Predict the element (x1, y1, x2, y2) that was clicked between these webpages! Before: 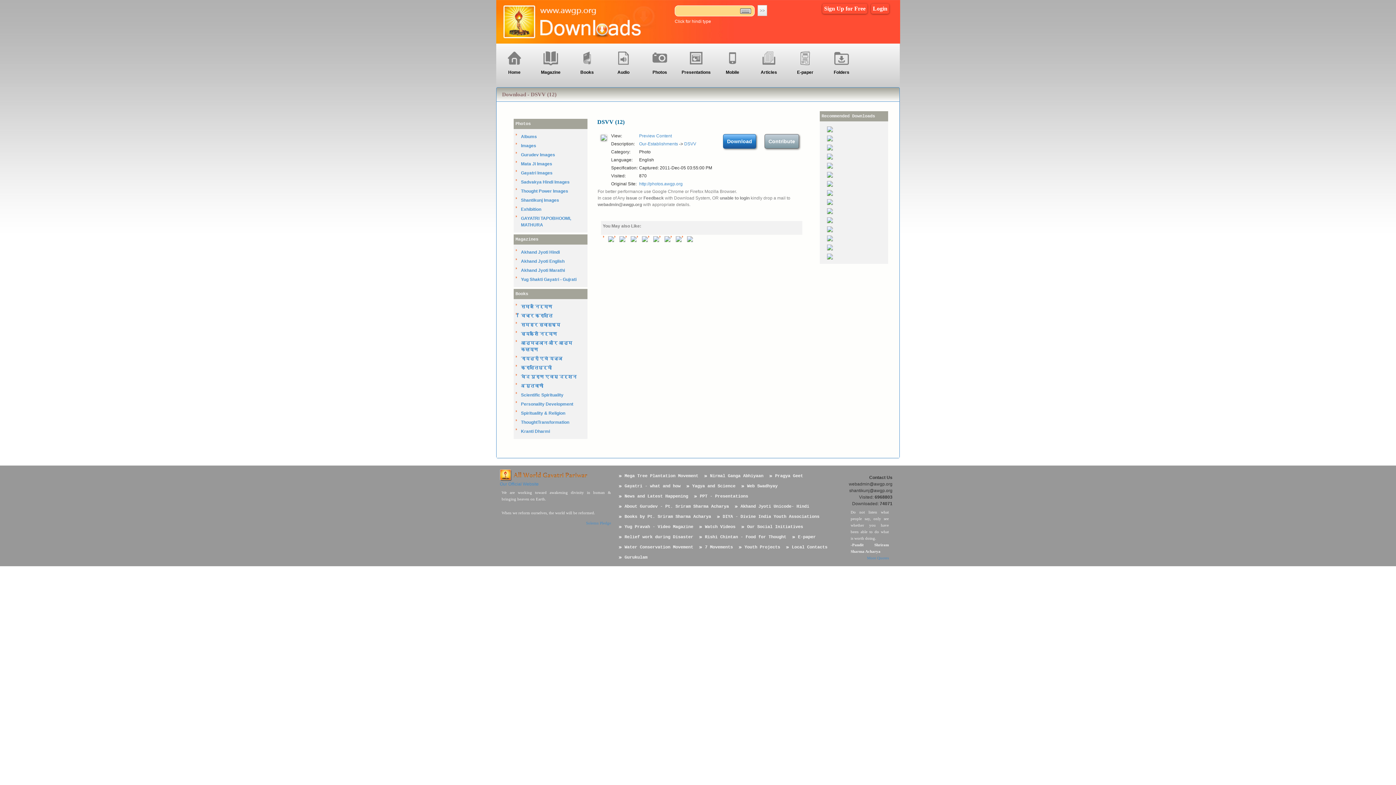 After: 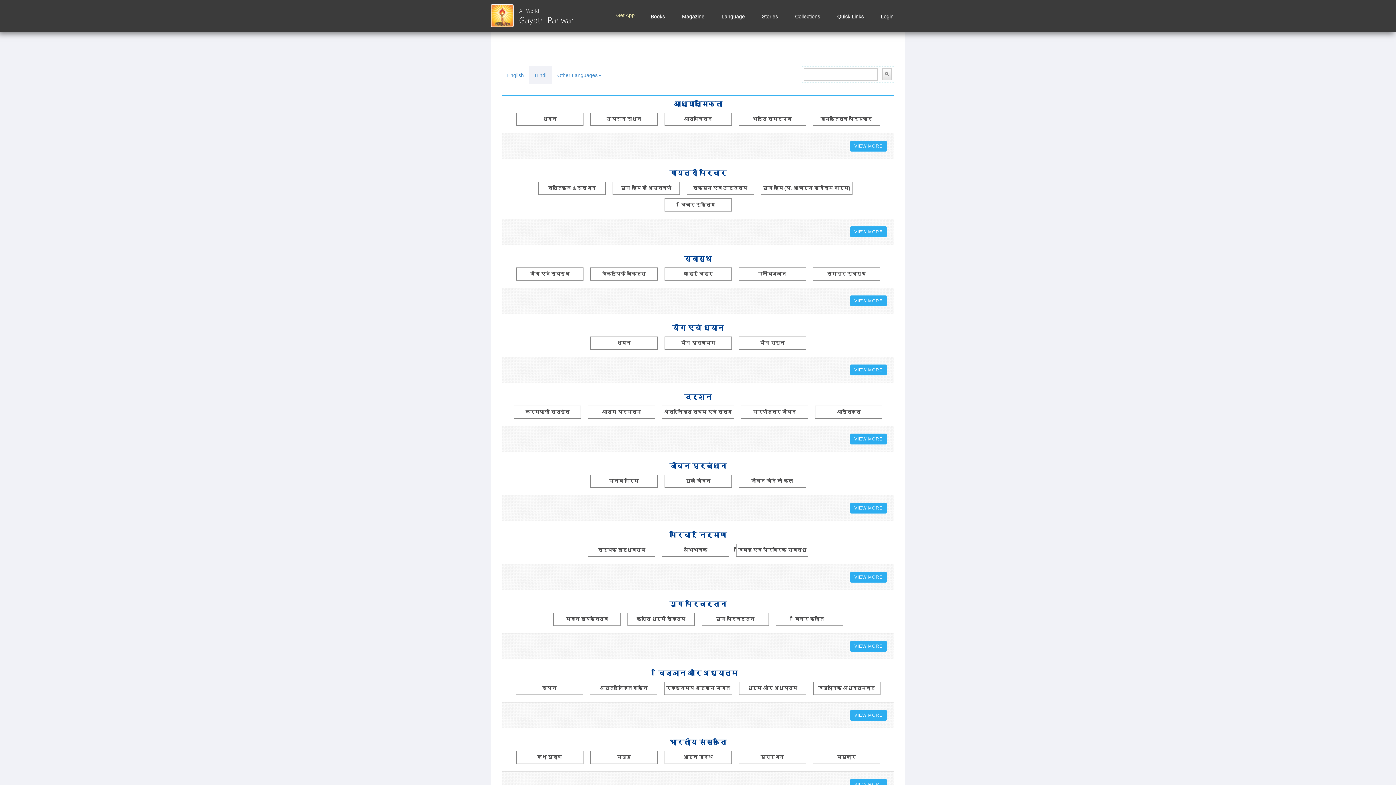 Action: bbox: (521, 420, 569, 425) label: ThoughtTransformation